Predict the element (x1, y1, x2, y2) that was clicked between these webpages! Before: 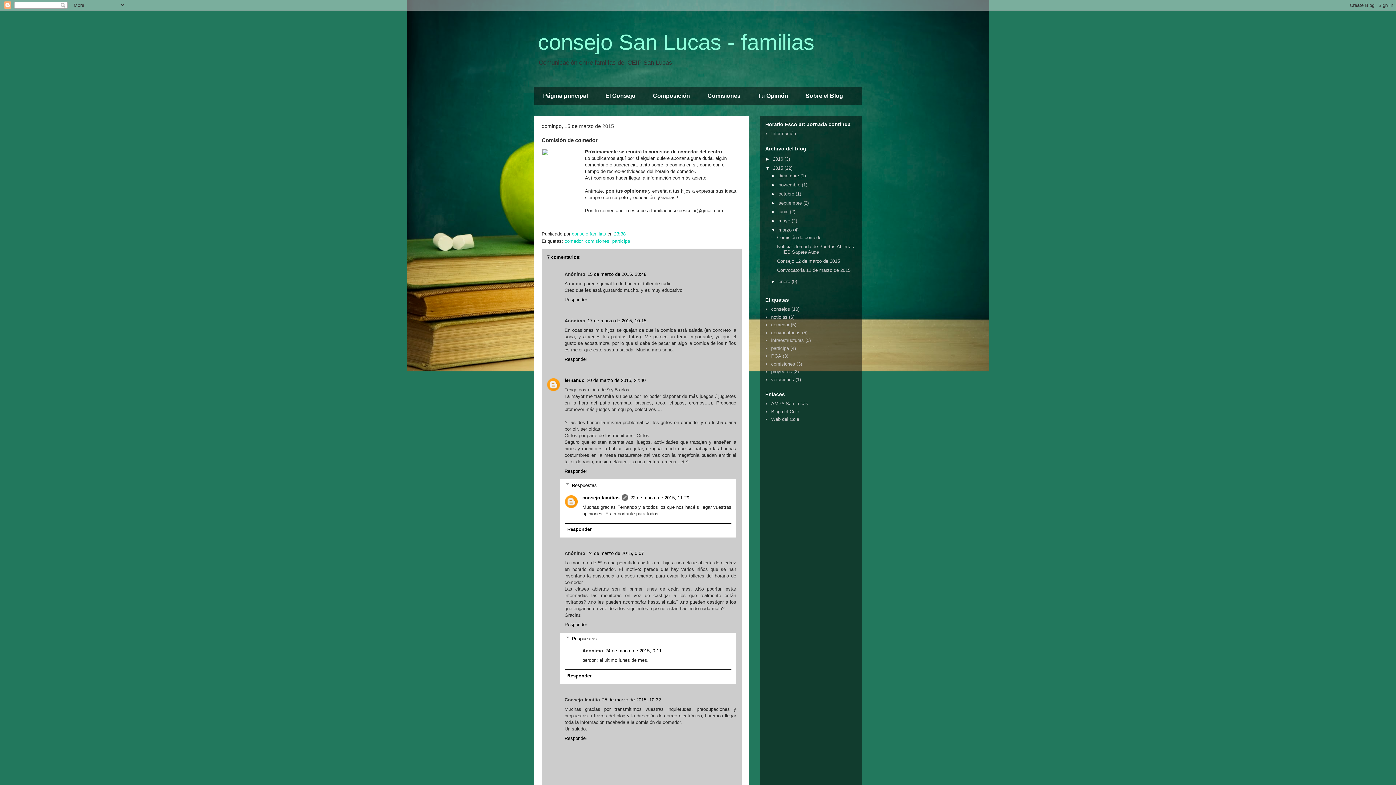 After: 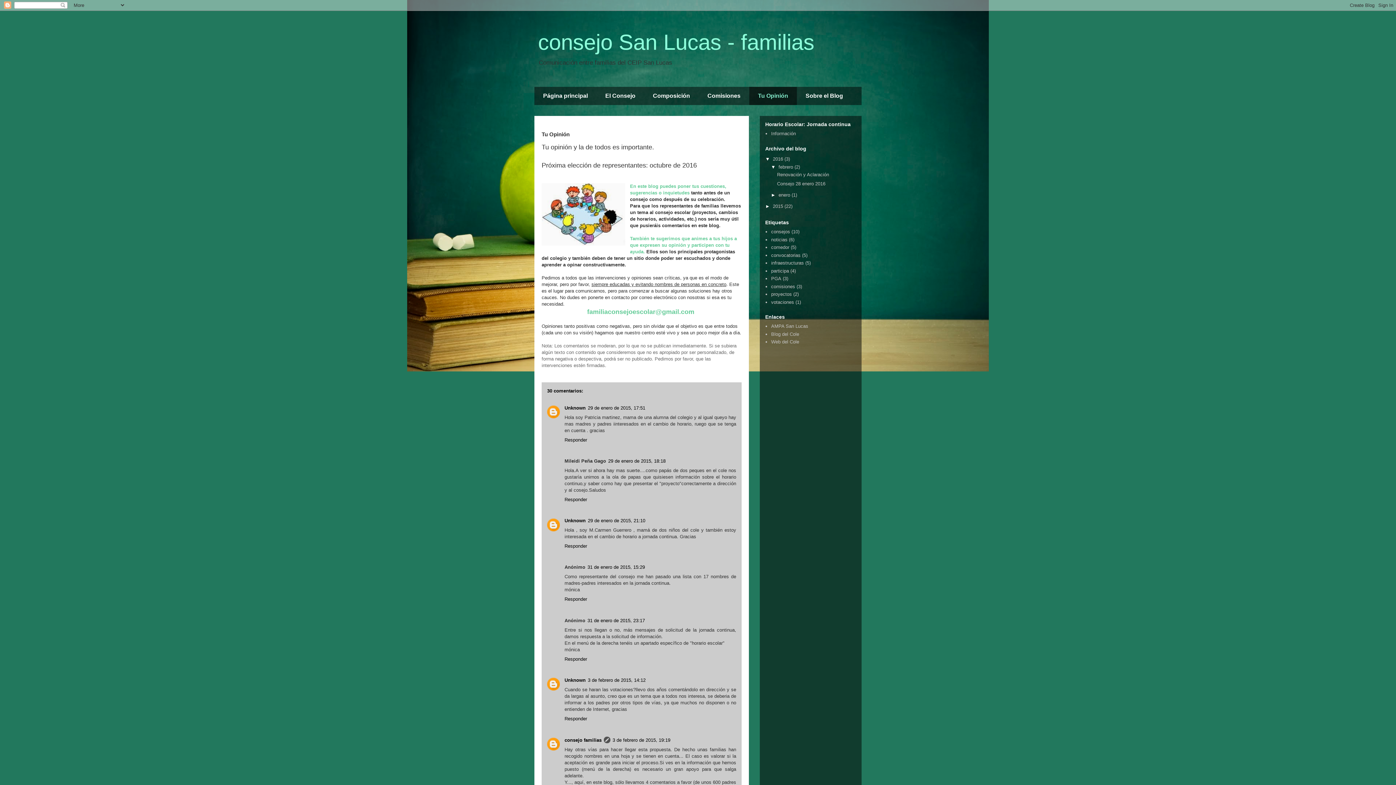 Action: bbox: (749, 86, 797, 105) label: Tu Opinión